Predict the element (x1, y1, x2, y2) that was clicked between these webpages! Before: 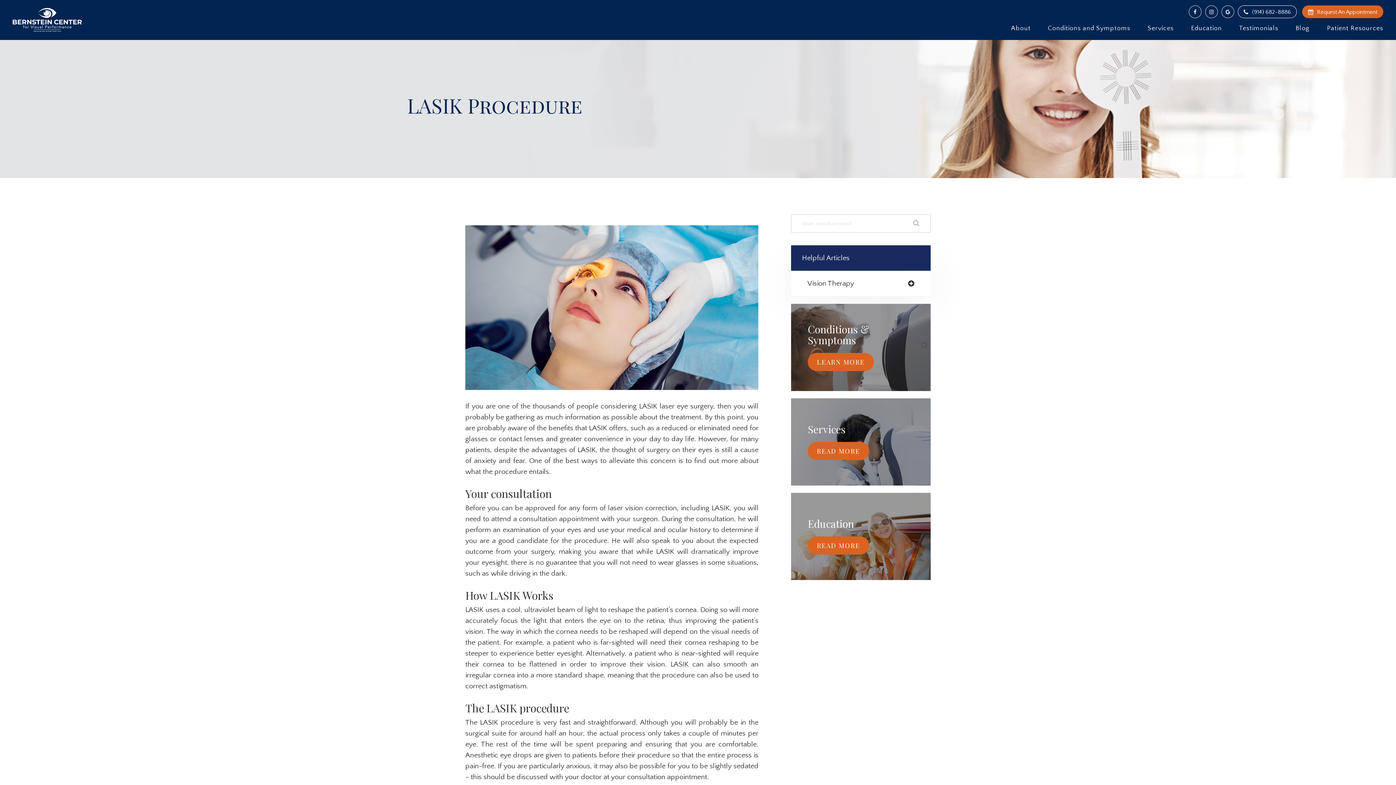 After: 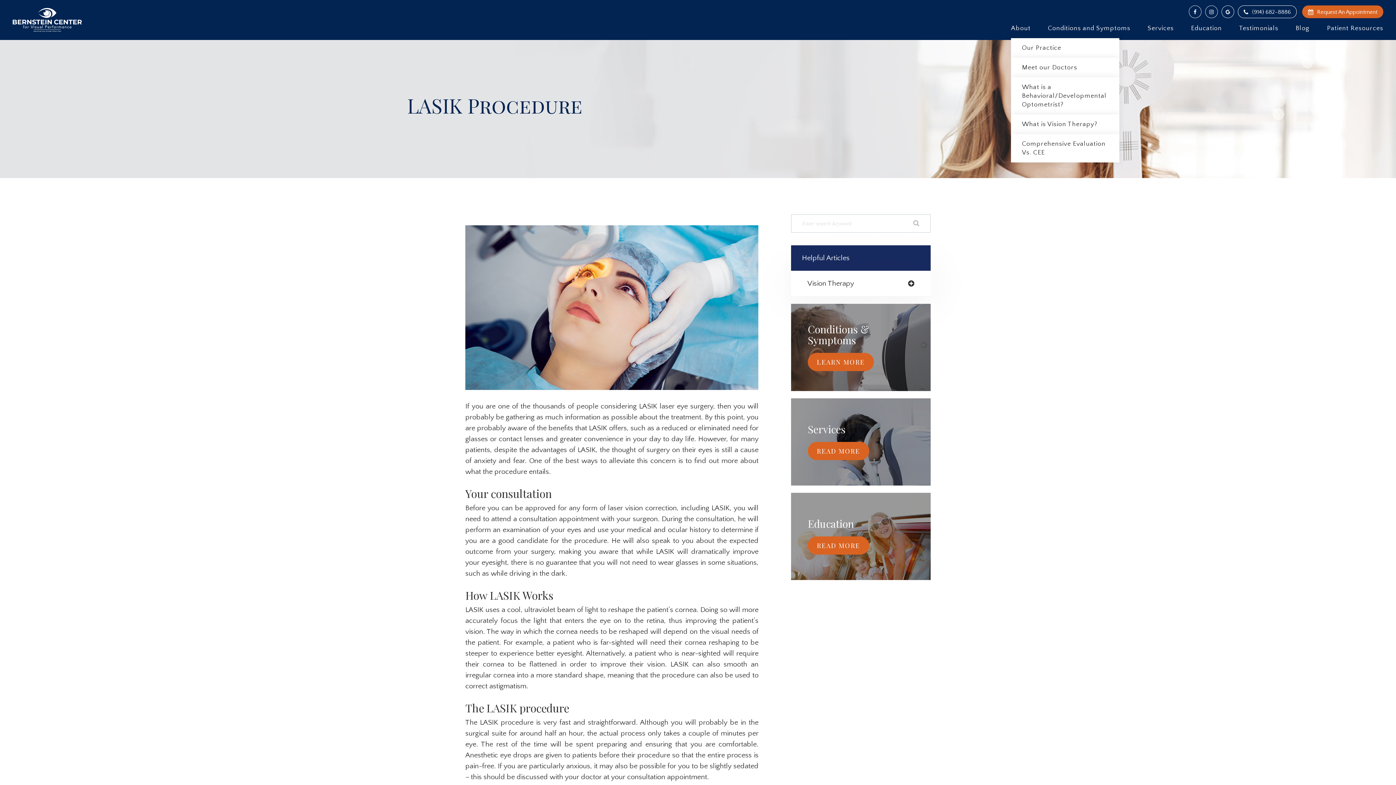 Action: bbox: (1011, 23, 1030, 40) label: About